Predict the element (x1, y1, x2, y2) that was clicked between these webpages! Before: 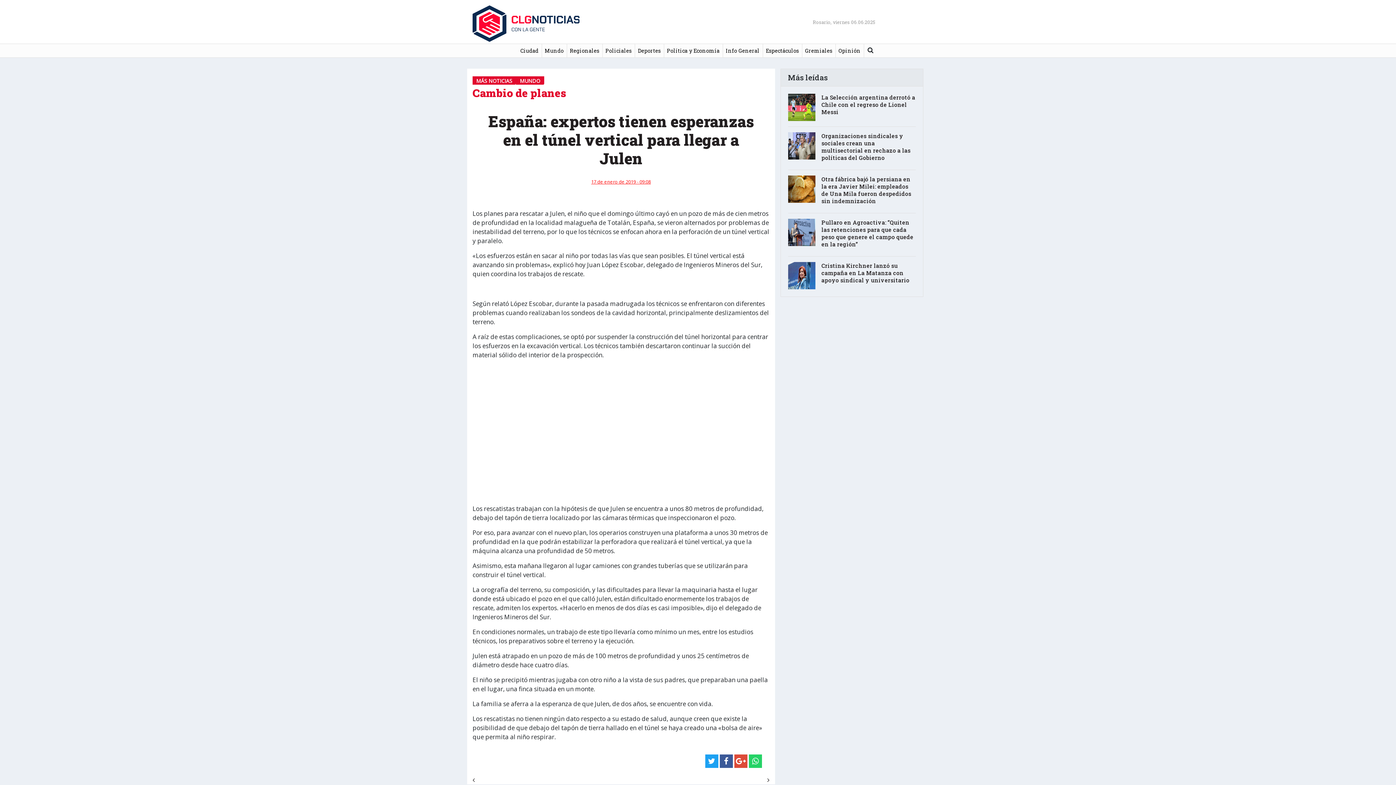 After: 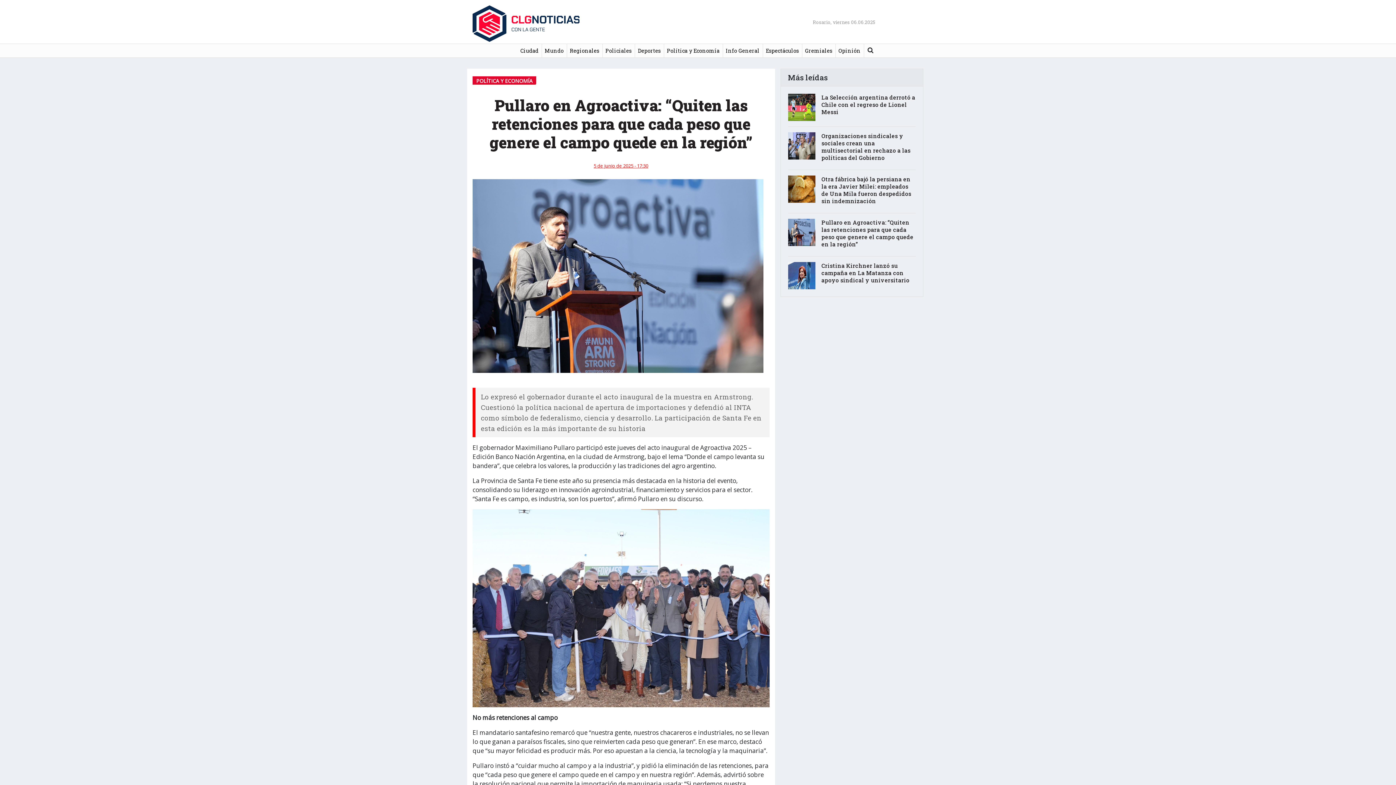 Action: bbox: (788, 218, 915, 247) label: Pullaro en Agroactiva: “Quiten las retenciones para que cada peso que genere el campo quede en la región”